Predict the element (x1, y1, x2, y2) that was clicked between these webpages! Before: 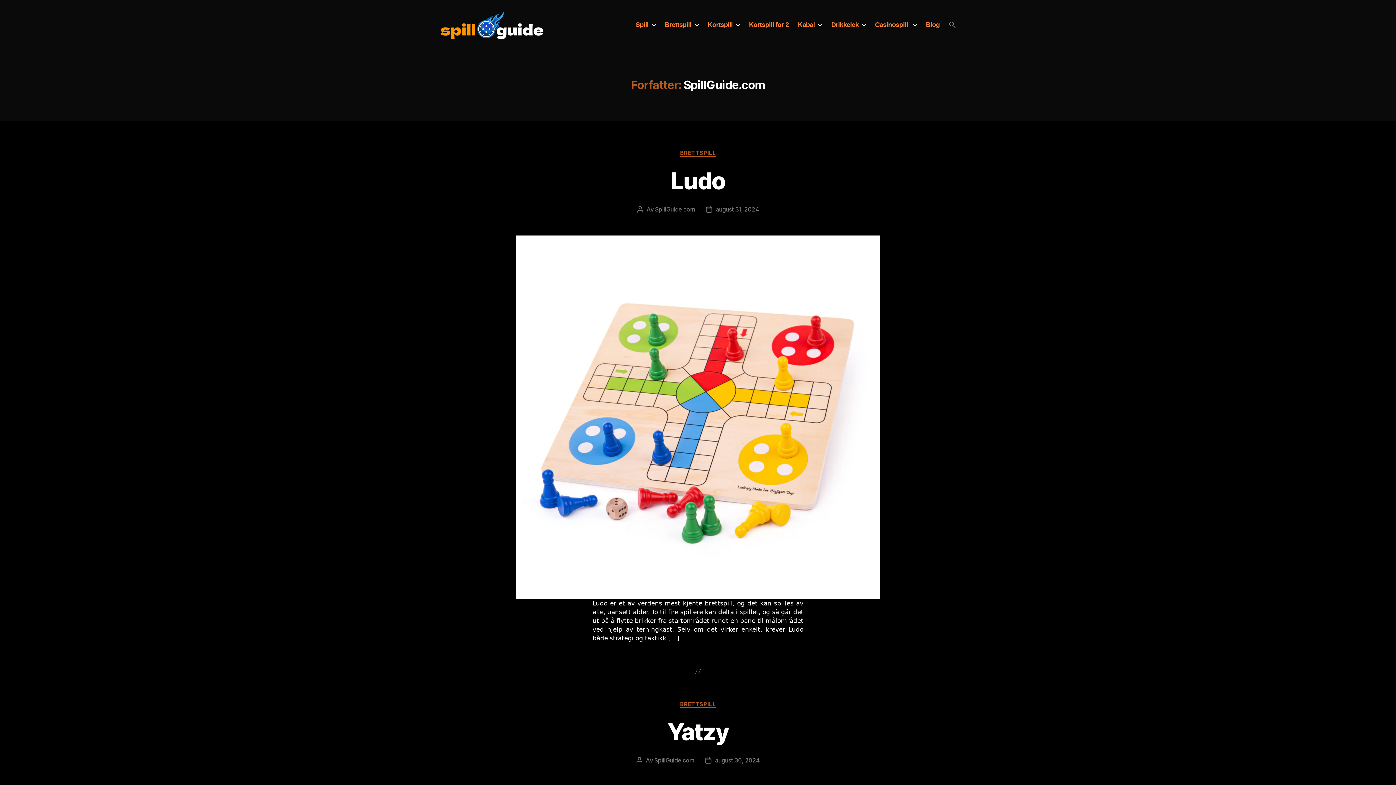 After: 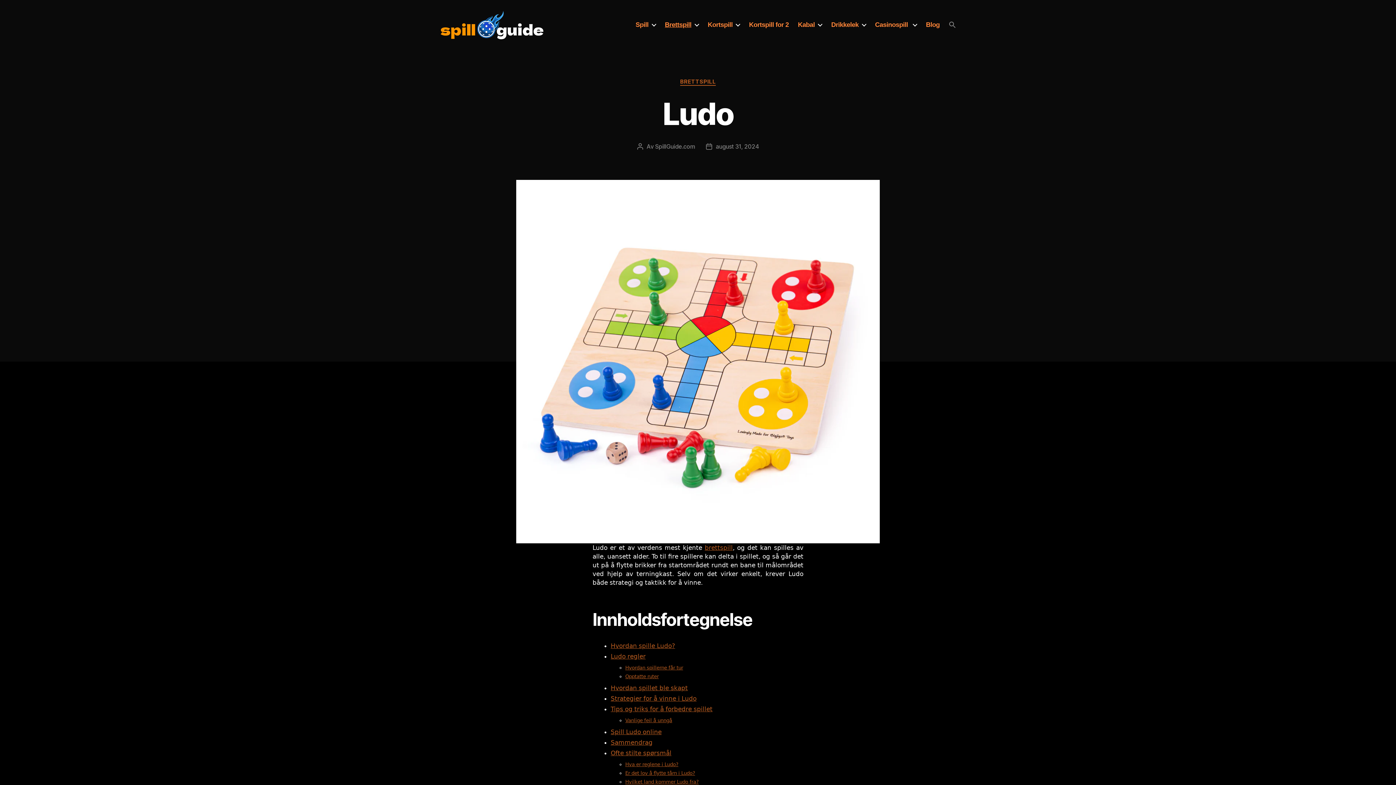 Action: label: Ludo bbox: (671, 166, 725, 194)